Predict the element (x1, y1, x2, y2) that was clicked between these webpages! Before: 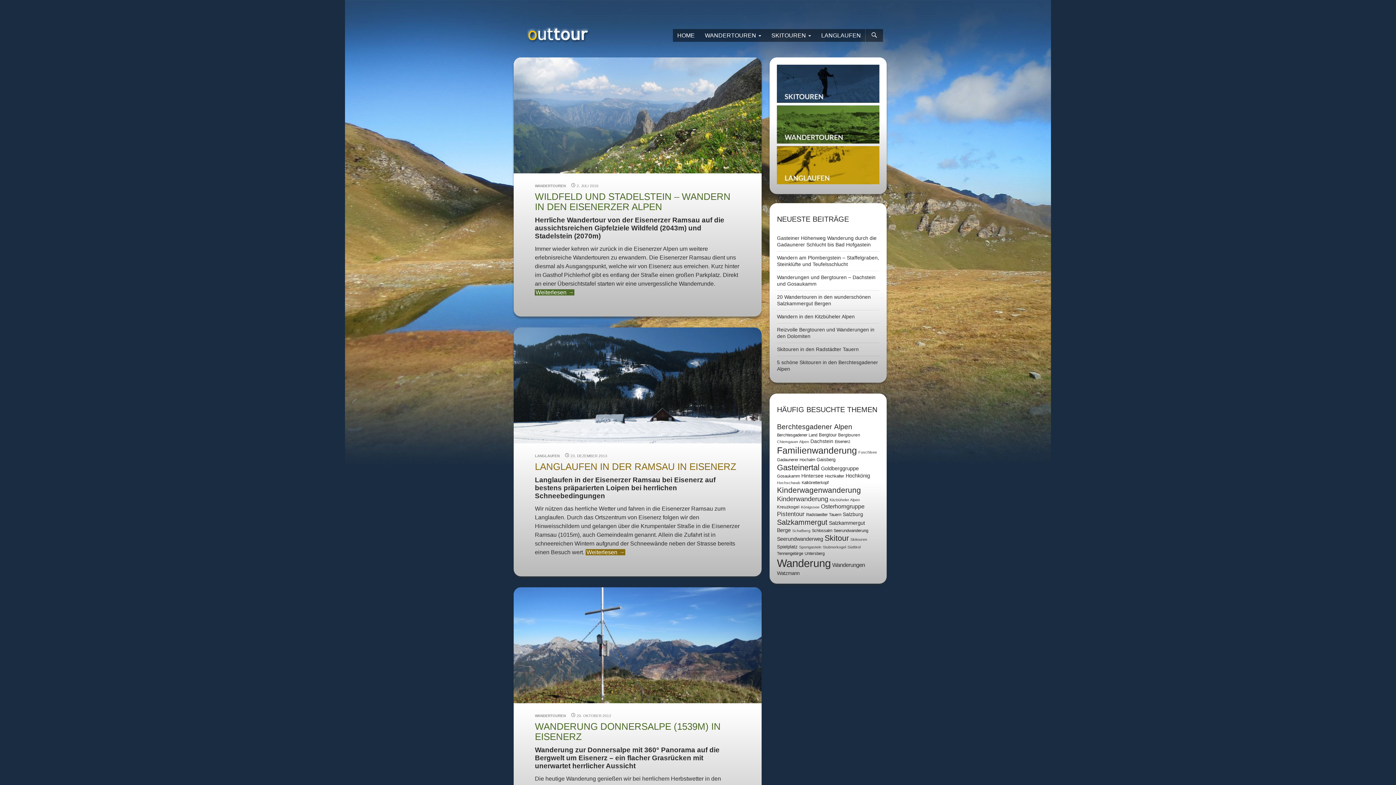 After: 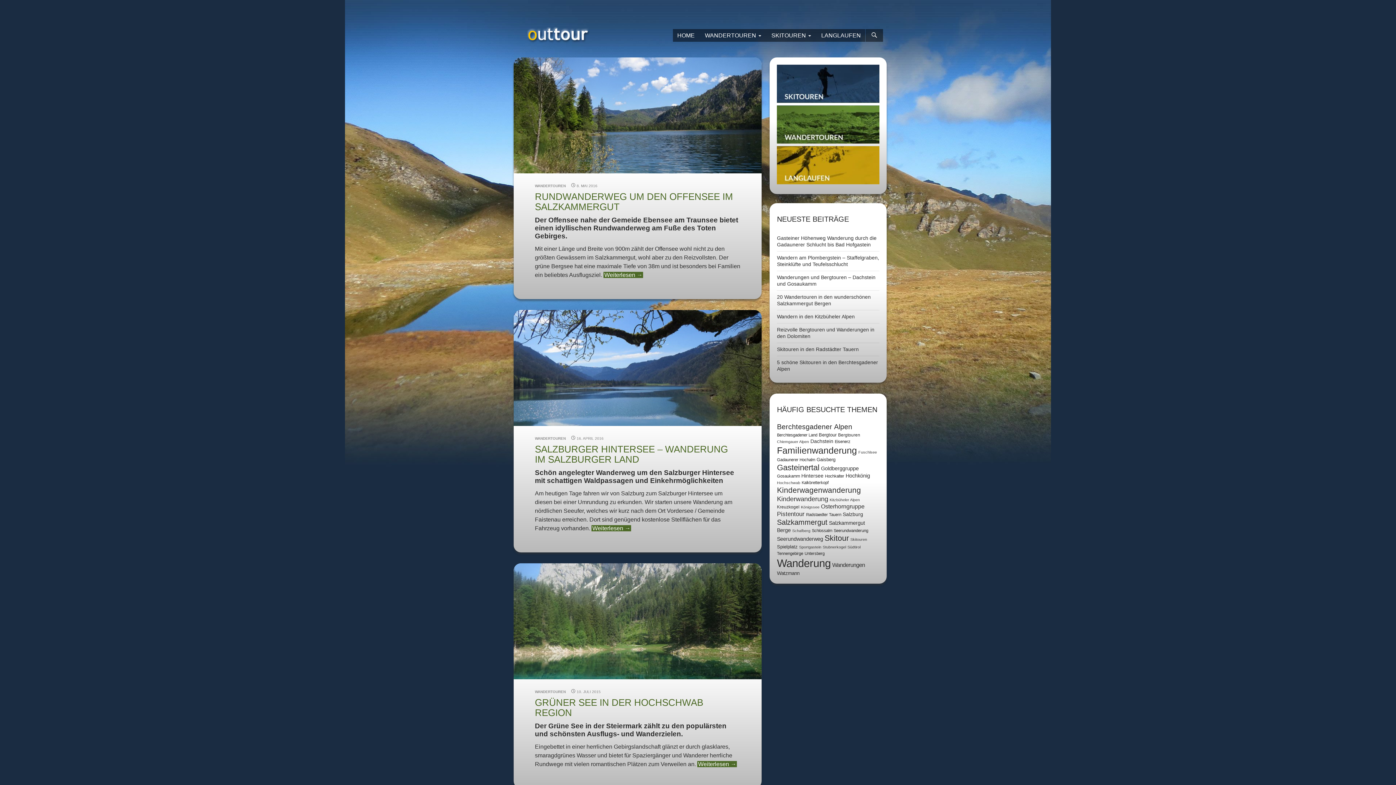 Action: bbox: (833, 528, 868, 533) label: Seerundwanderung (7 Einträge)